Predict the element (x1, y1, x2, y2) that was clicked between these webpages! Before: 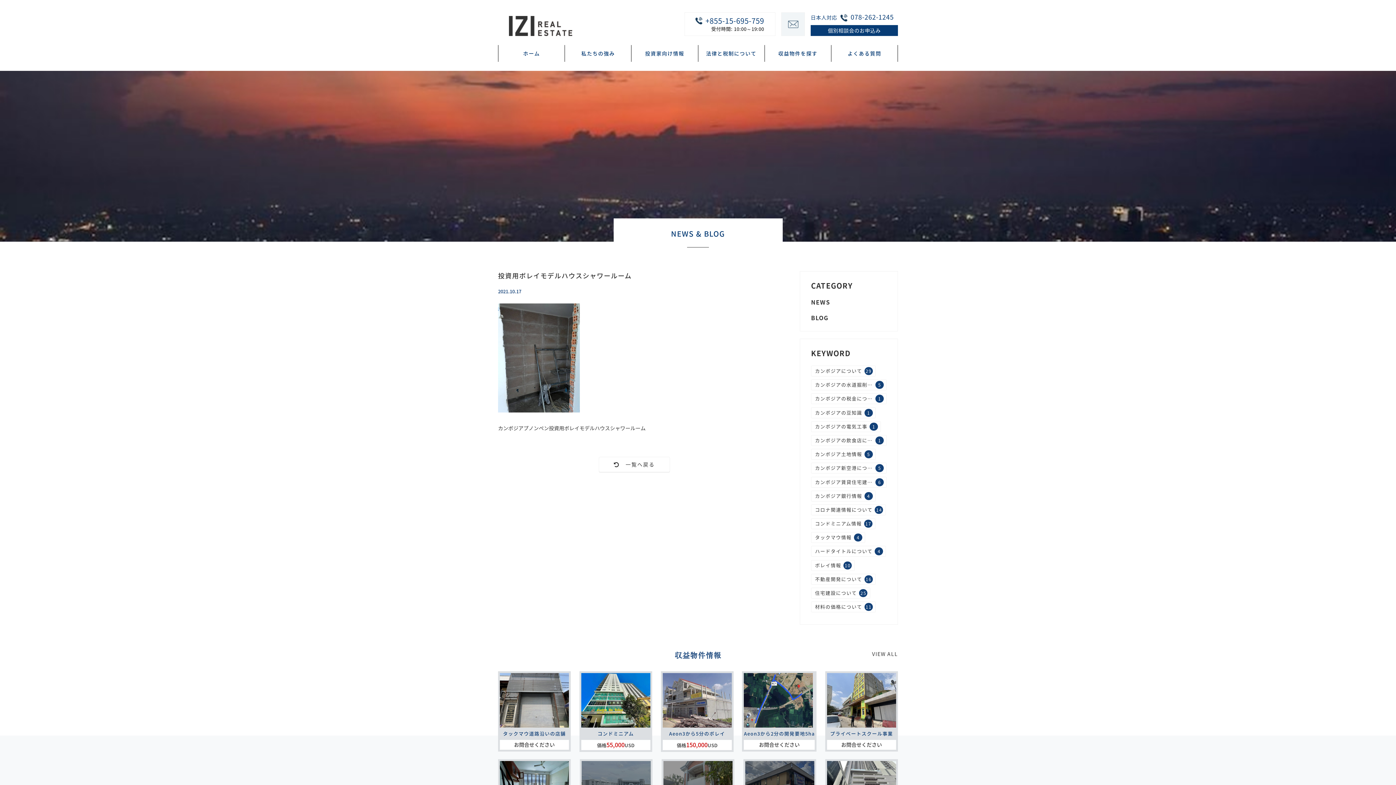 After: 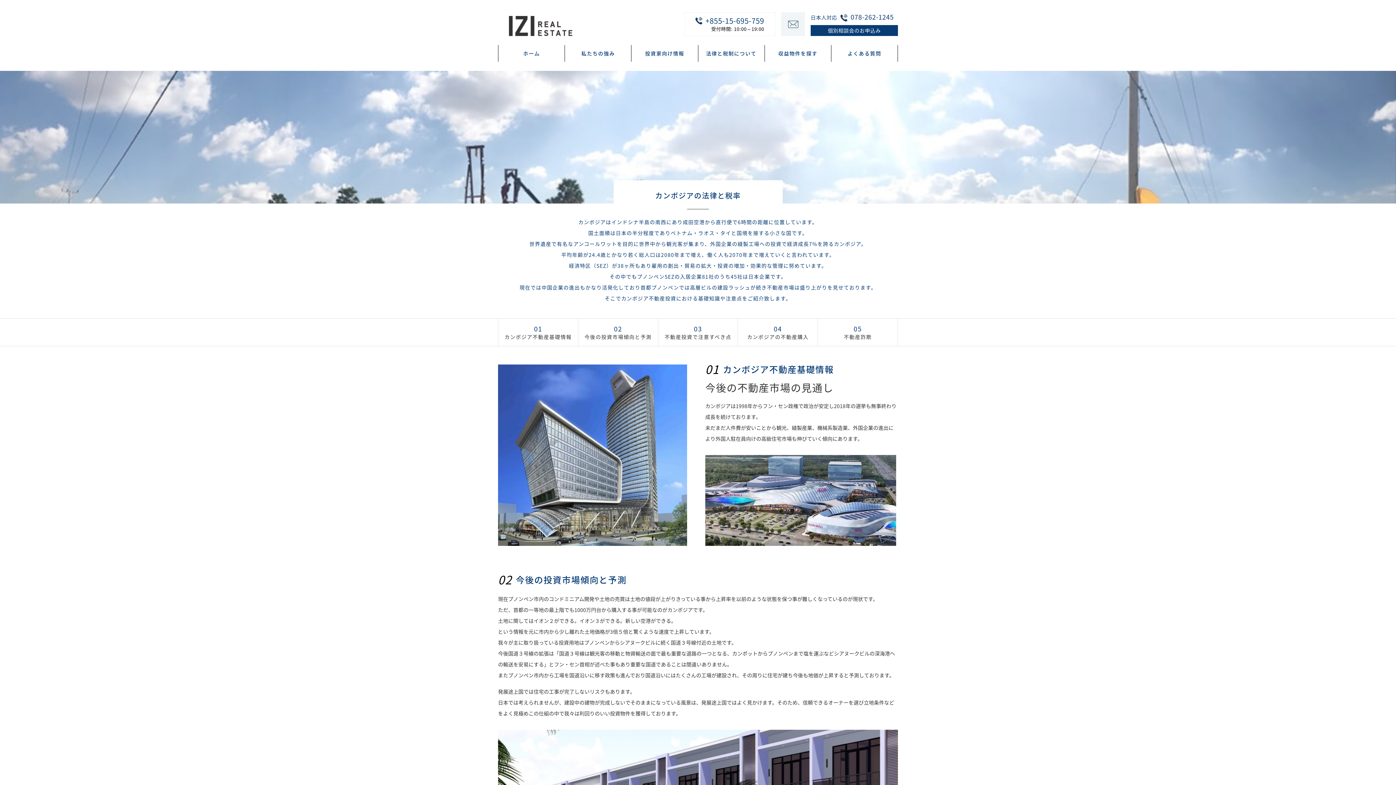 Action: bbox: (704, 45, 758, 61) label: 法律と税制について